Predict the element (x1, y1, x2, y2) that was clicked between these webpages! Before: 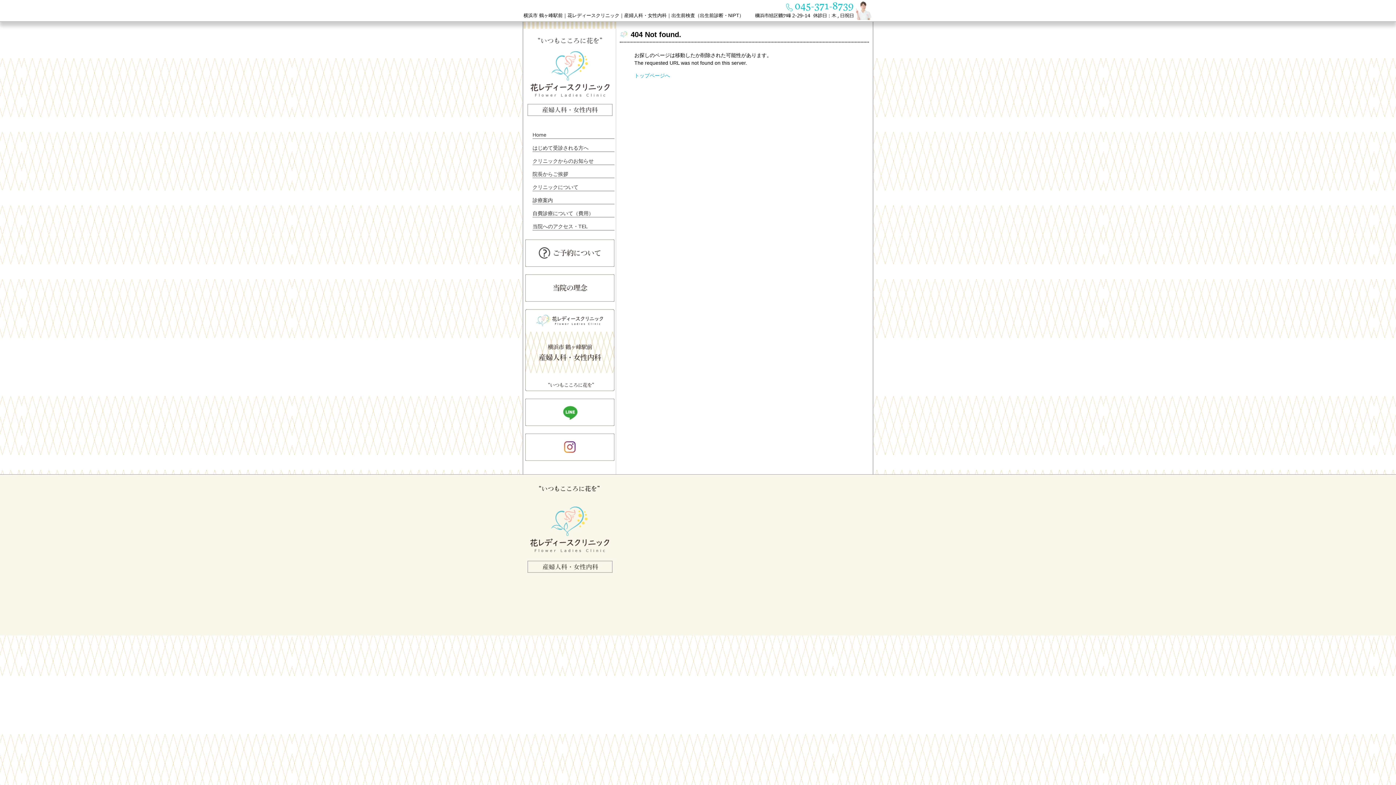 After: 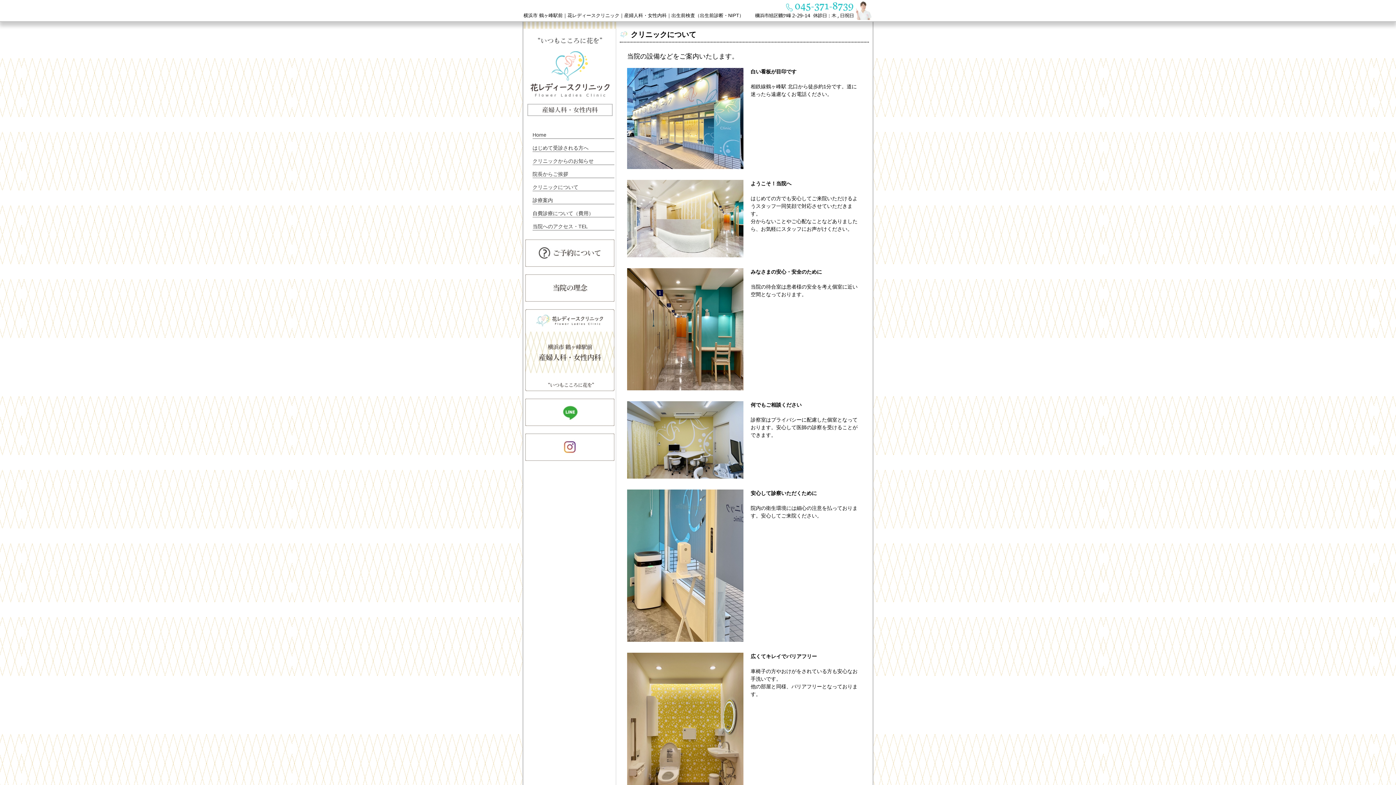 Action: label: クリニックについて bbox: (532, 178, 614, 191)